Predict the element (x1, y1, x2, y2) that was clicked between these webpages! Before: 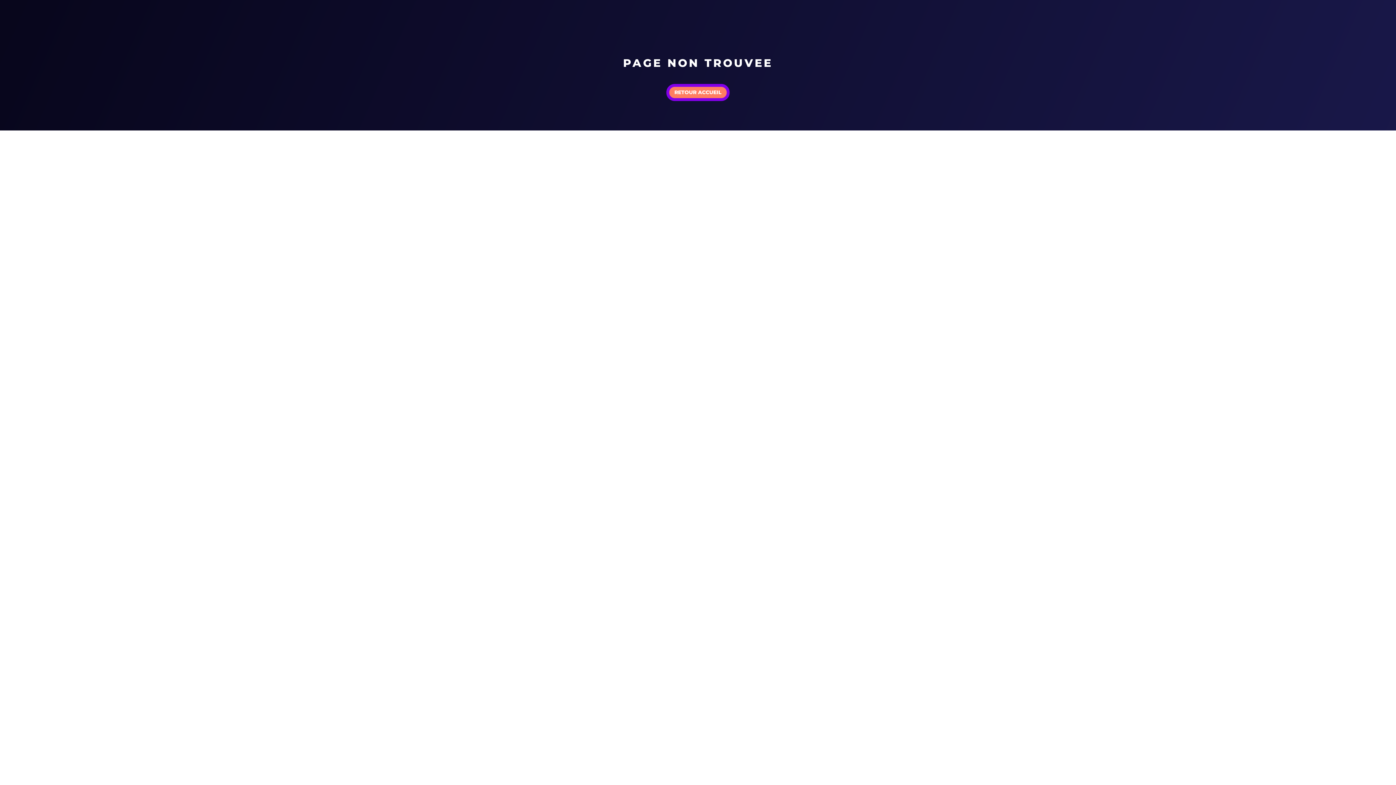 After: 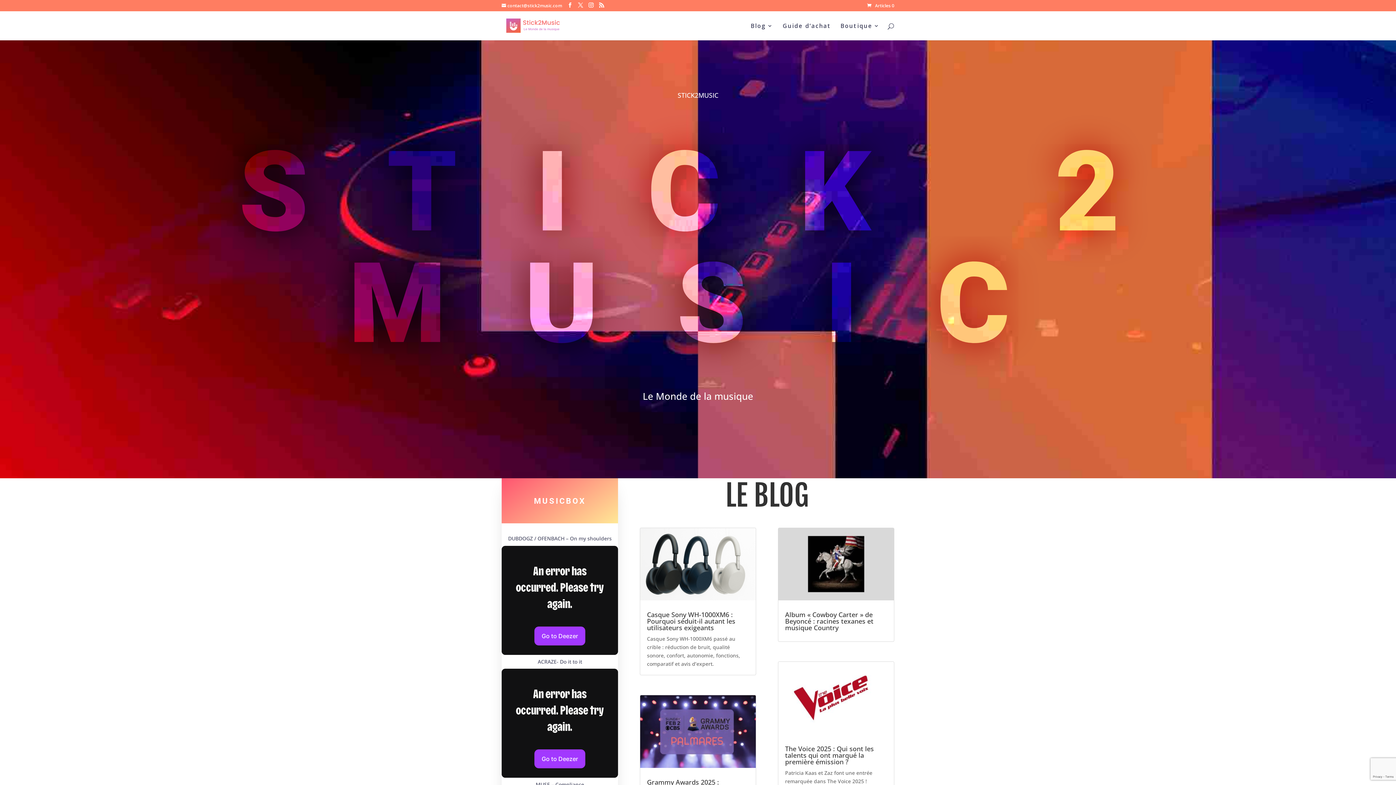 Action: label: RETOUR ACCUEIL bbox: (666, 83, 729, 101)